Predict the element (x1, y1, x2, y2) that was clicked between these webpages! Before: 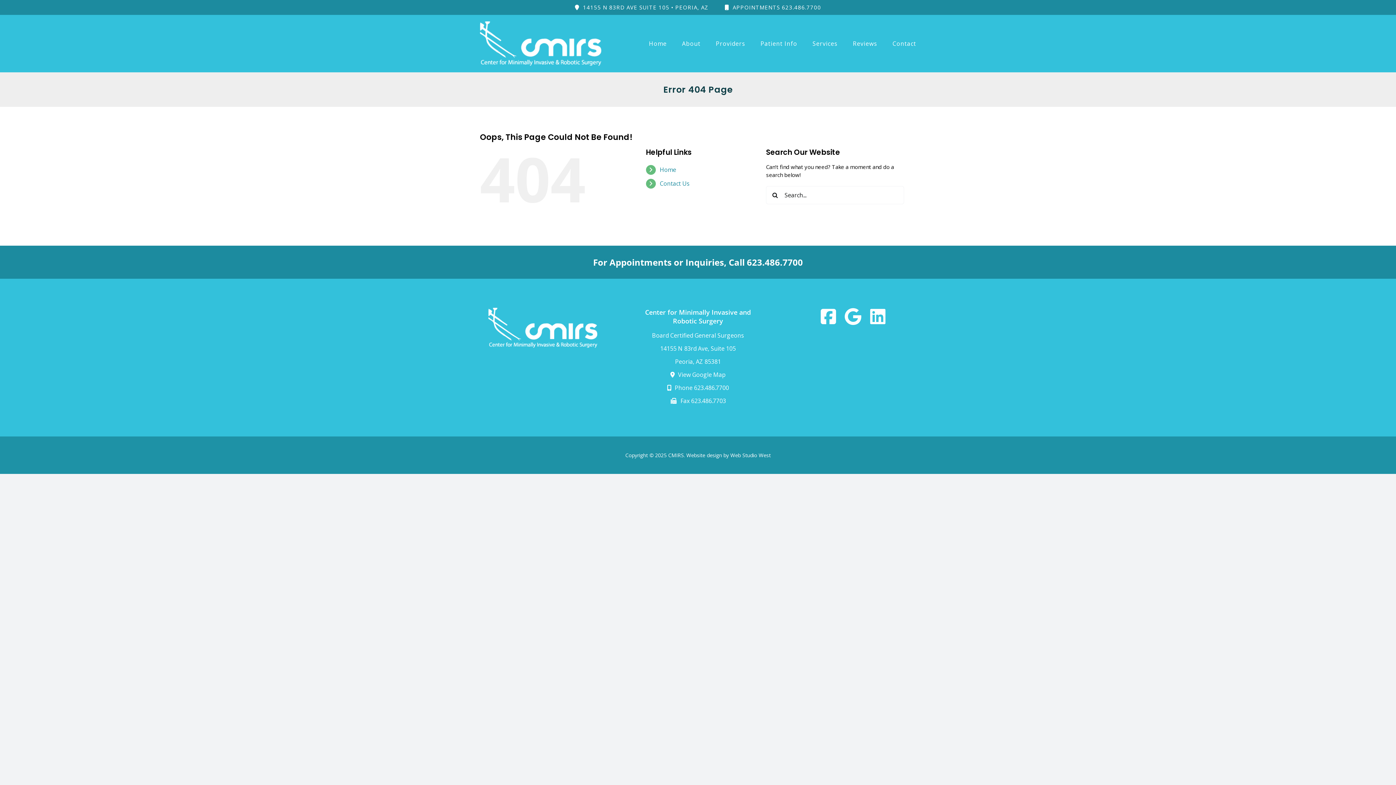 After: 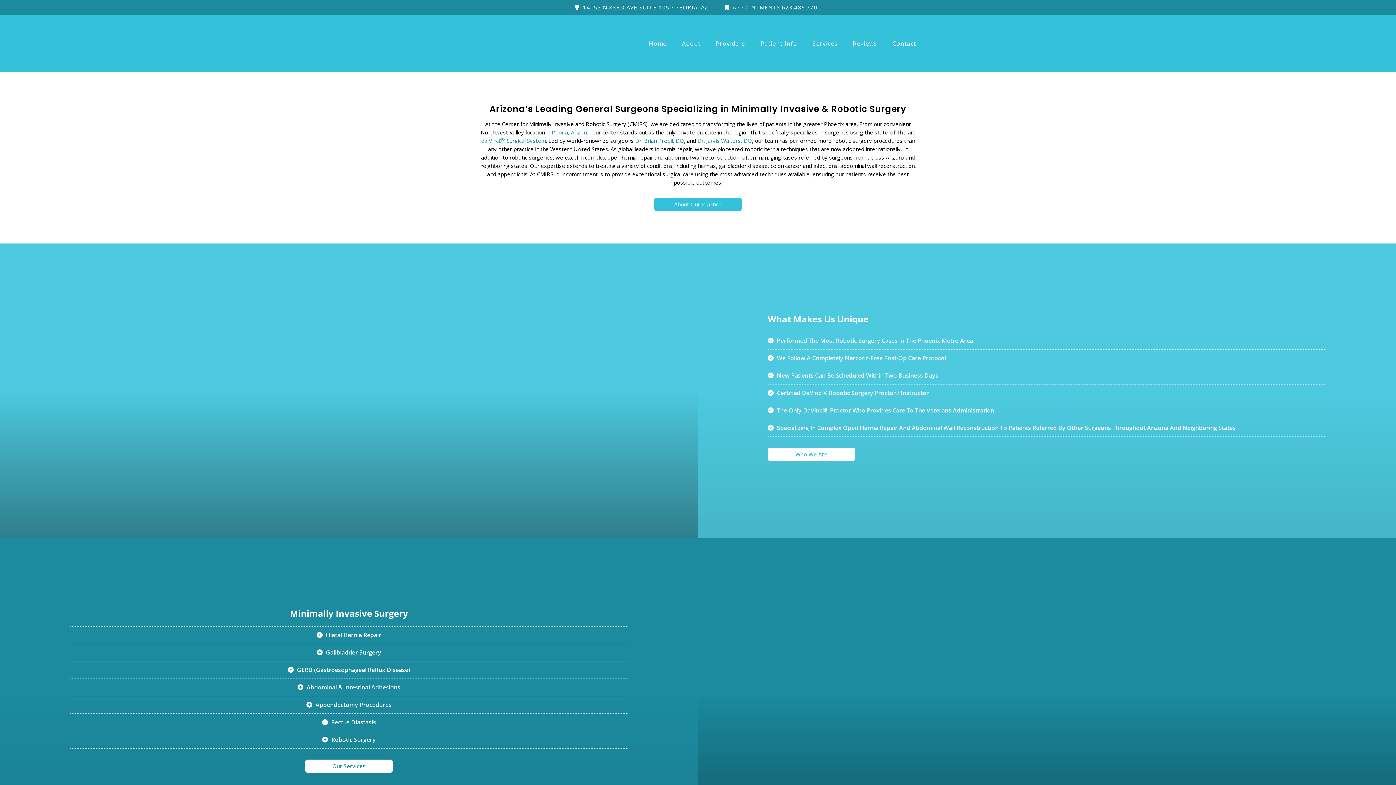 Action: bbox: (480, 20, 601, 27)